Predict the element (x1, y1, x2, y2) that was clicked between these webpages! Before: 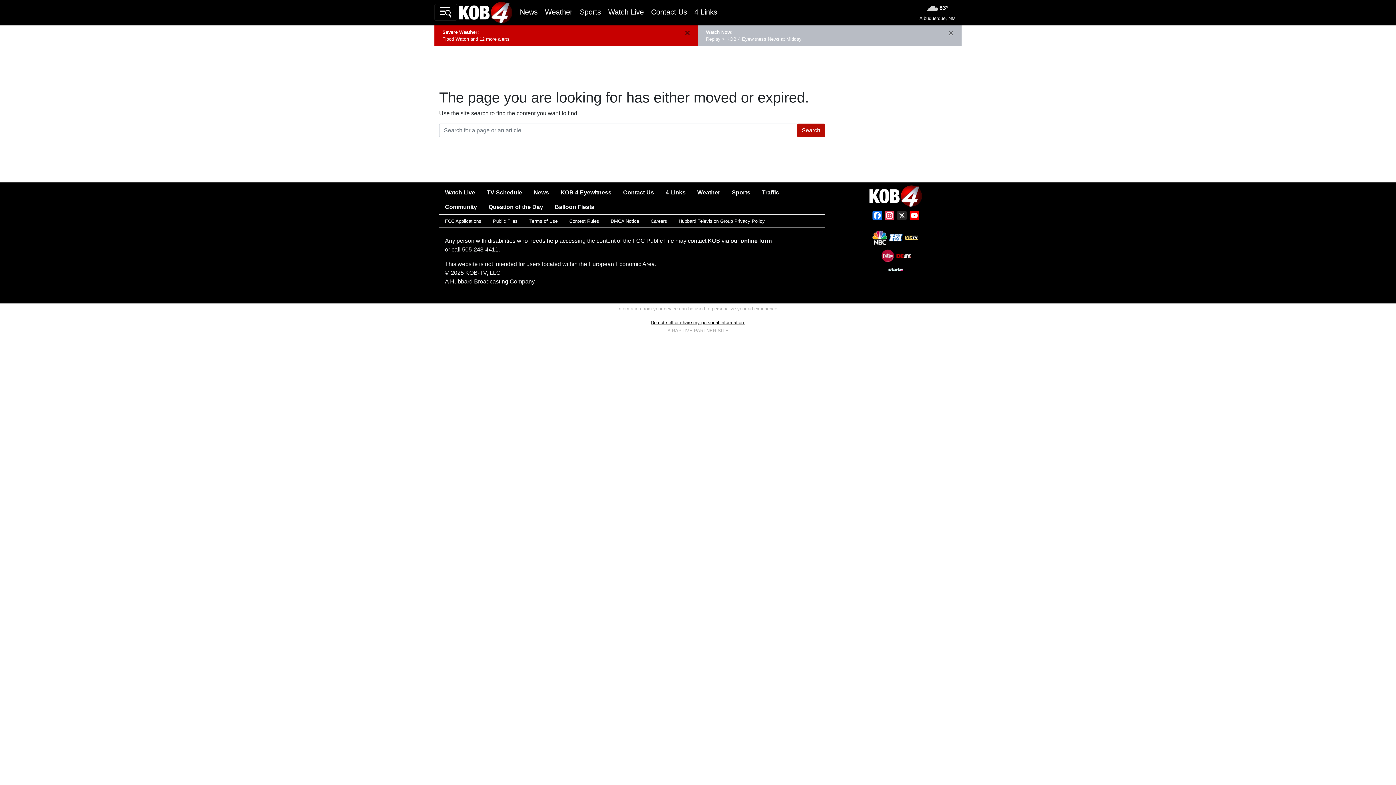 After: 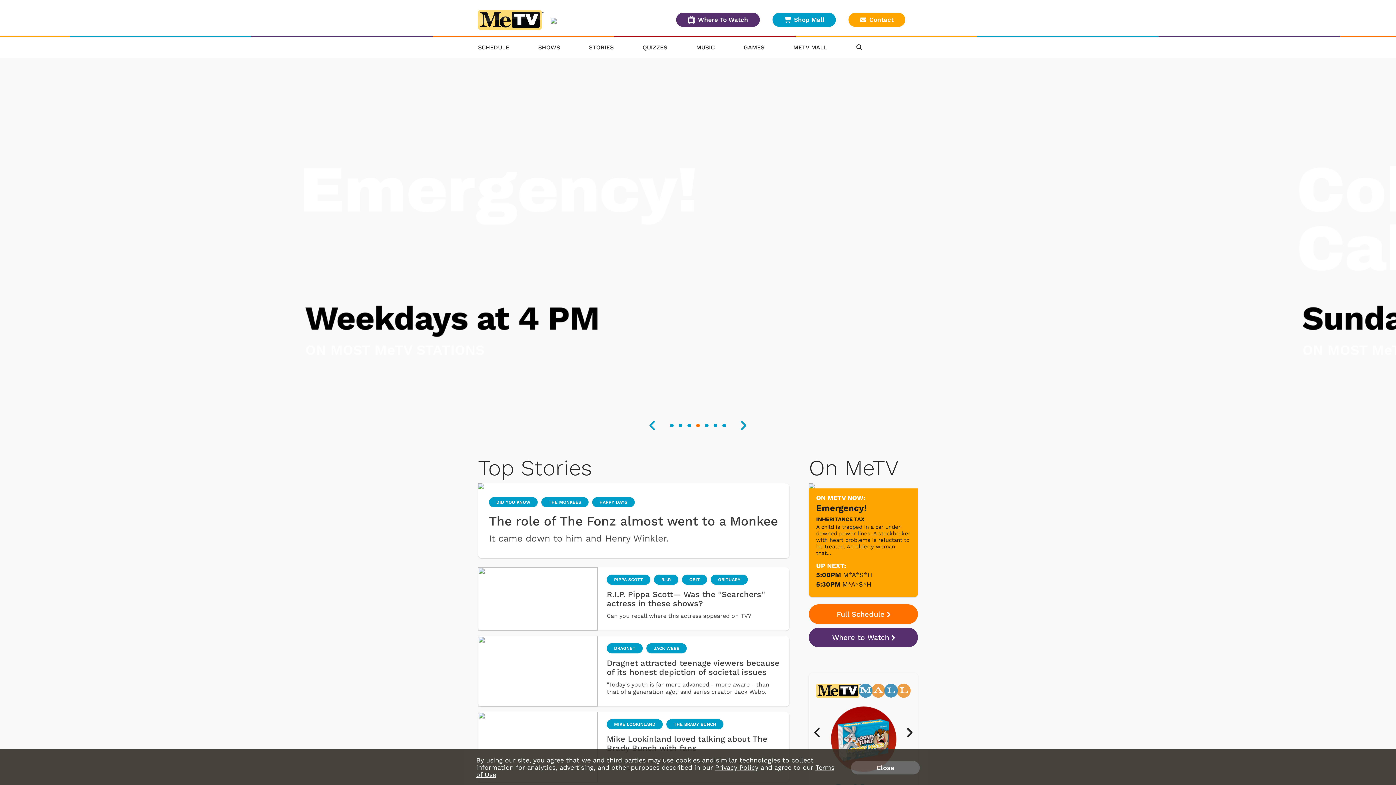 Action: bbox: (904, 236, 919, 242)